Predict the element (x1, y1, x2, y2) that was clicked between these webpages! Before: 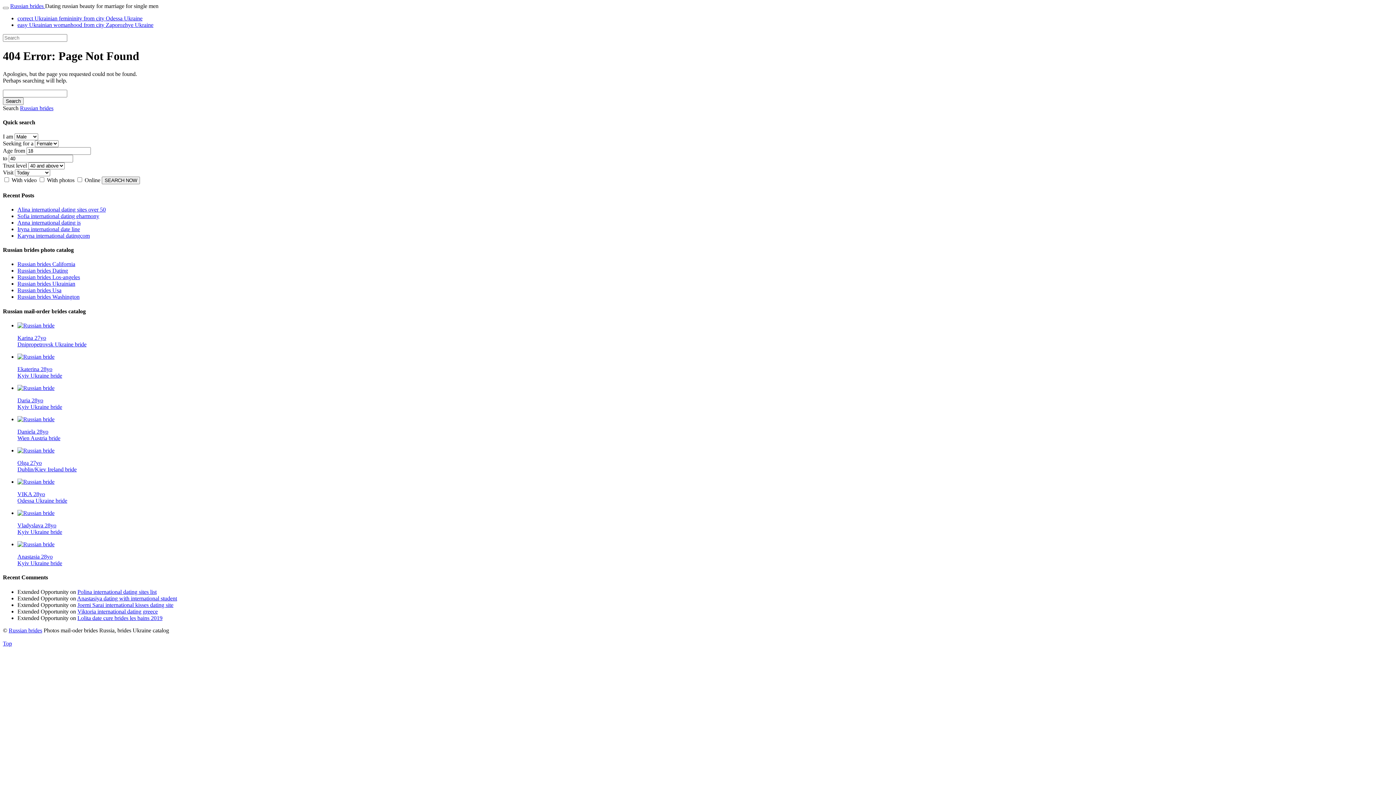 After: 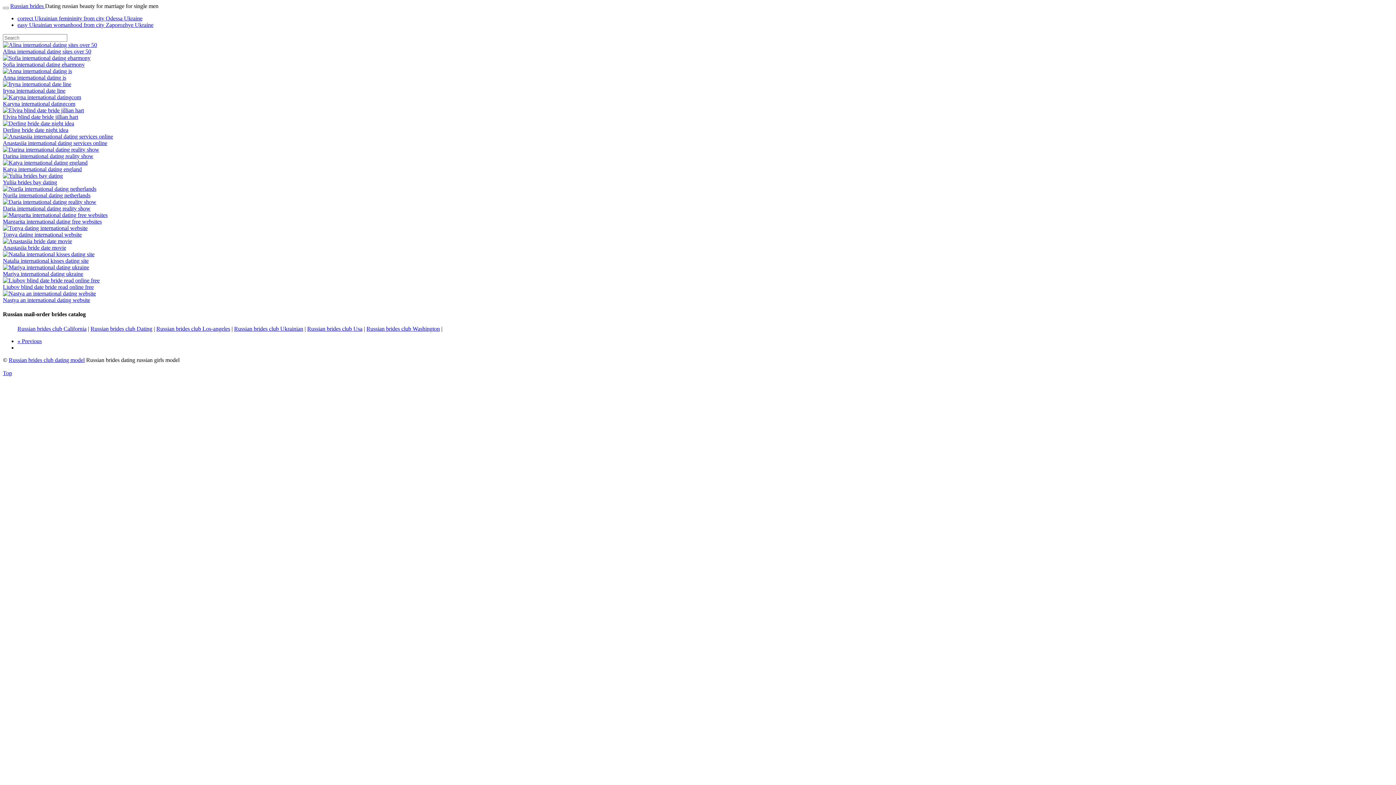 Action: bbox: (8, 627, 42, 633) label: Russian brides